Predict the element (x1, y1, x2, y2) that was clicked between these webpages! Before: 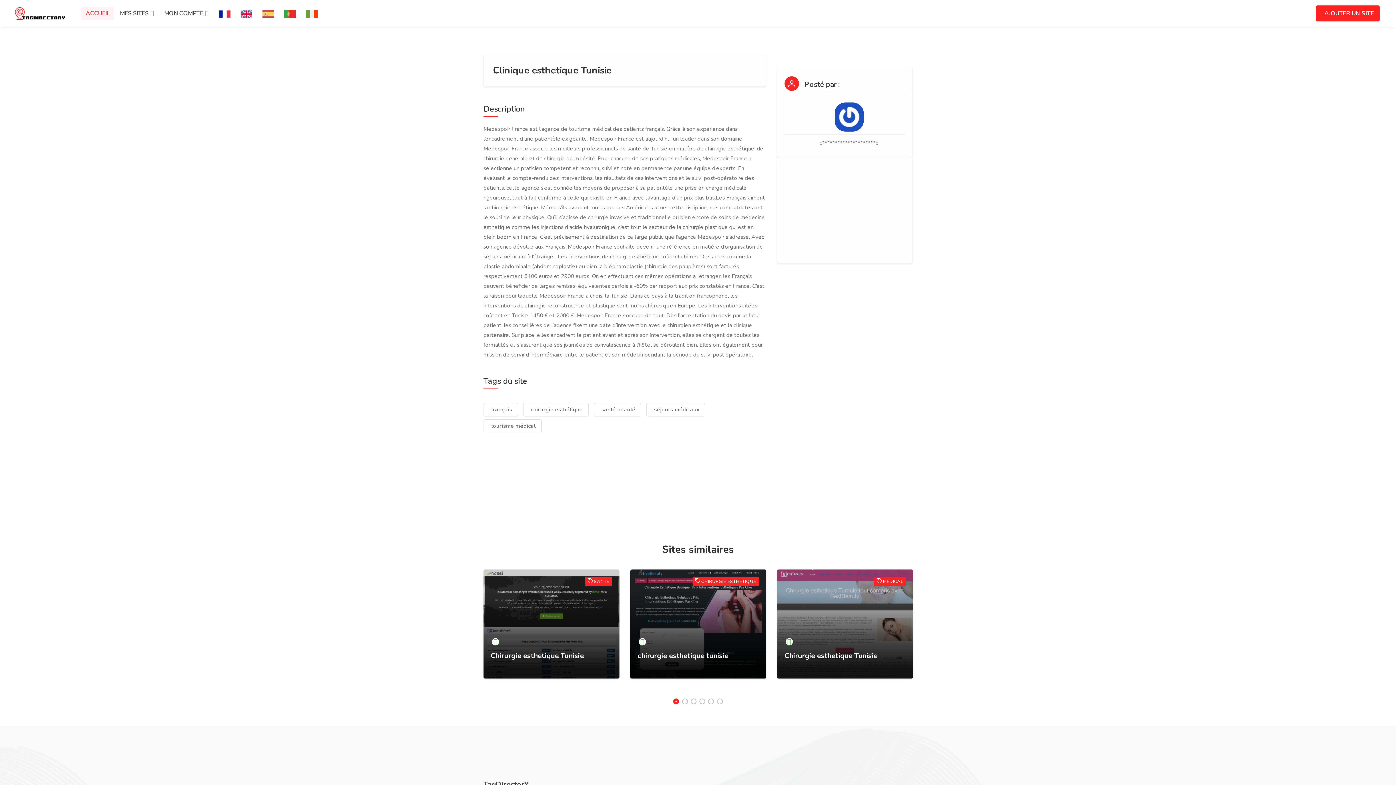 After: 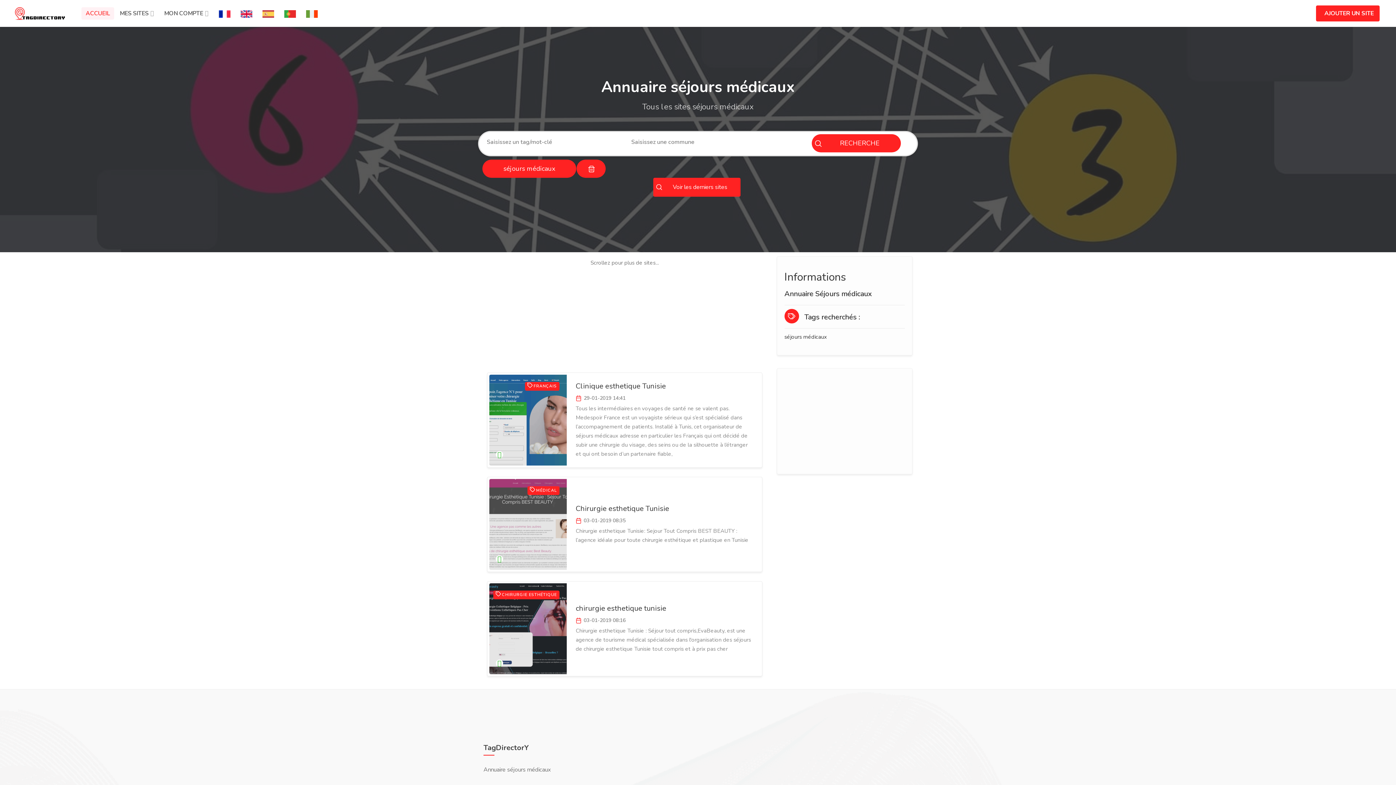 Action: bbox: (646, 403, 705, 416) label: séjours médicaux